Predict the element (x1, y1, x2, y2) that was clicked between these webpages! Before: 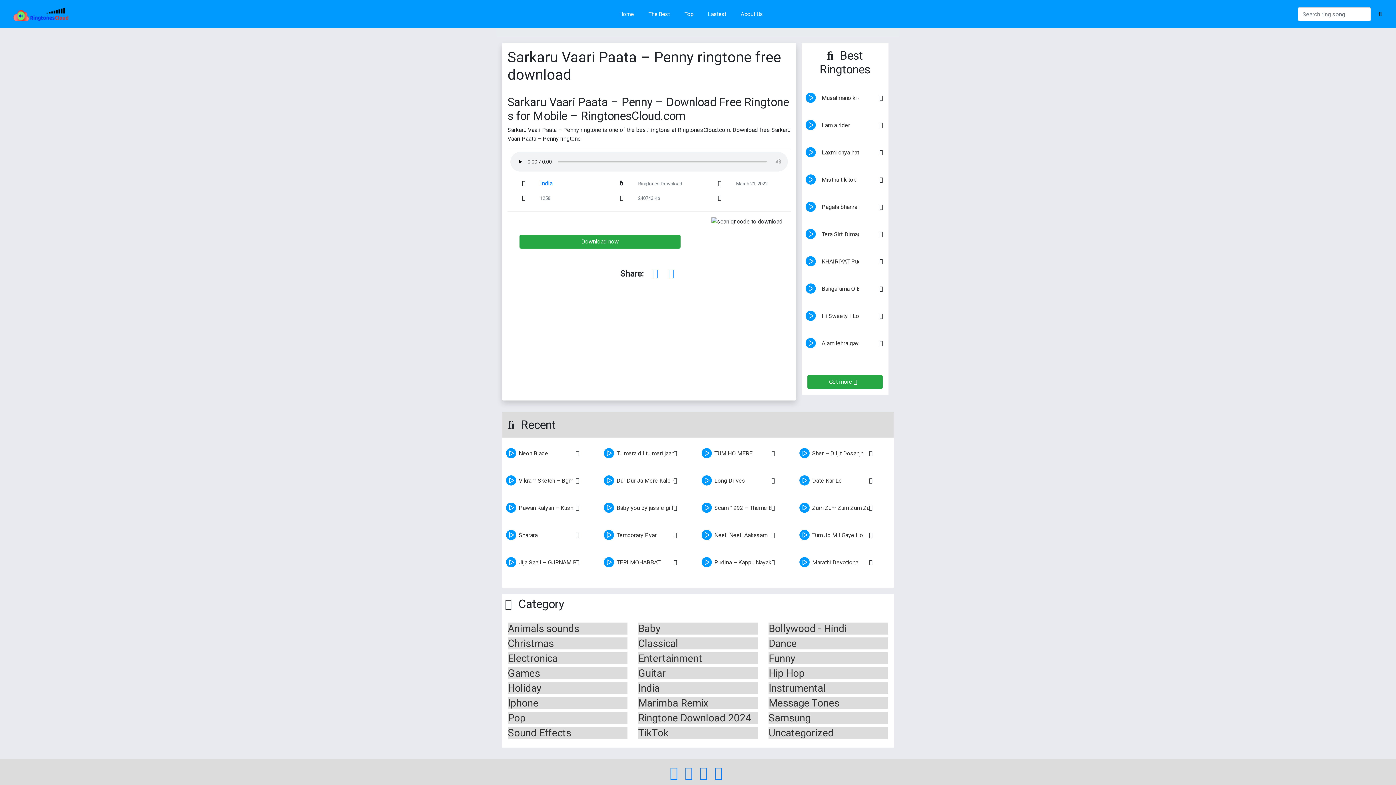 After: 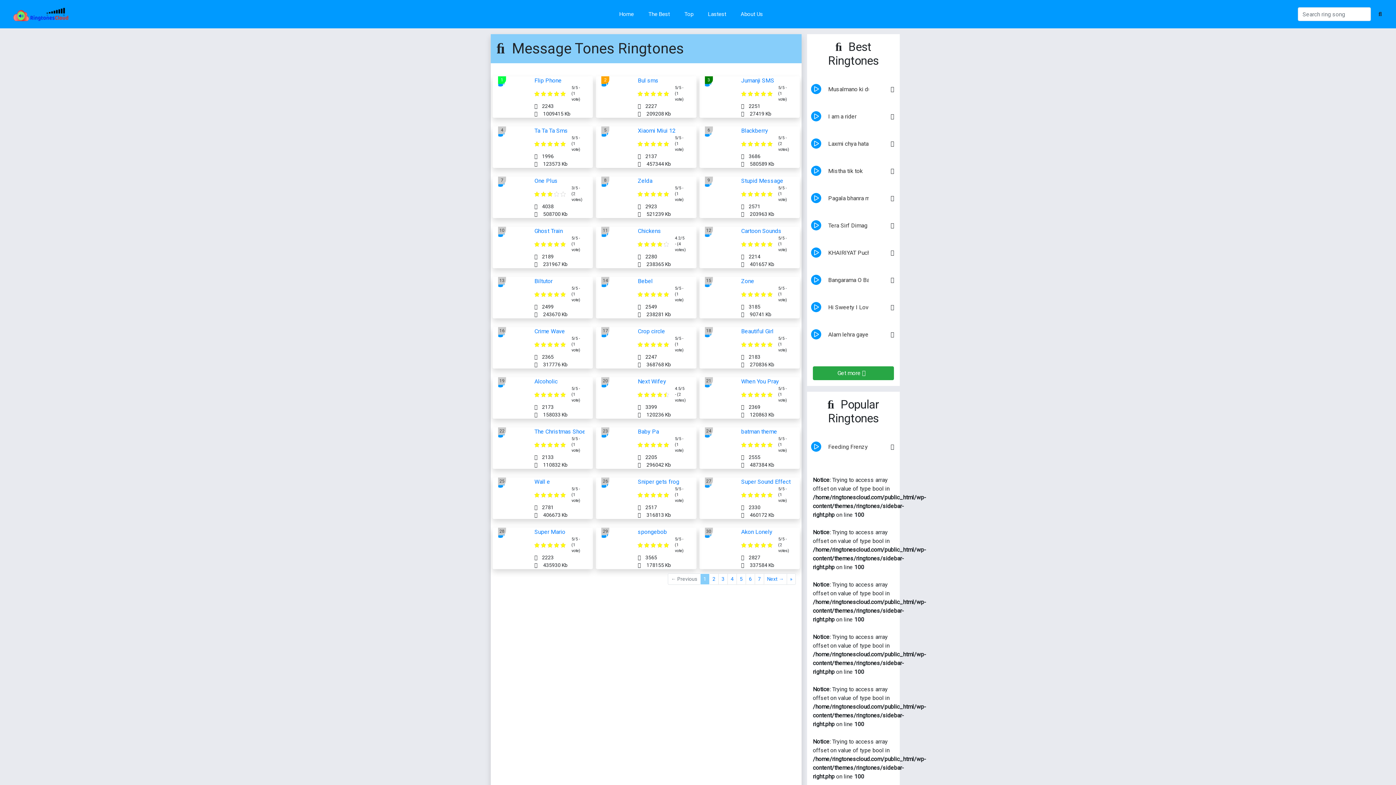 Action: label: Message Tones bbox: (768, 697, 839, 709)